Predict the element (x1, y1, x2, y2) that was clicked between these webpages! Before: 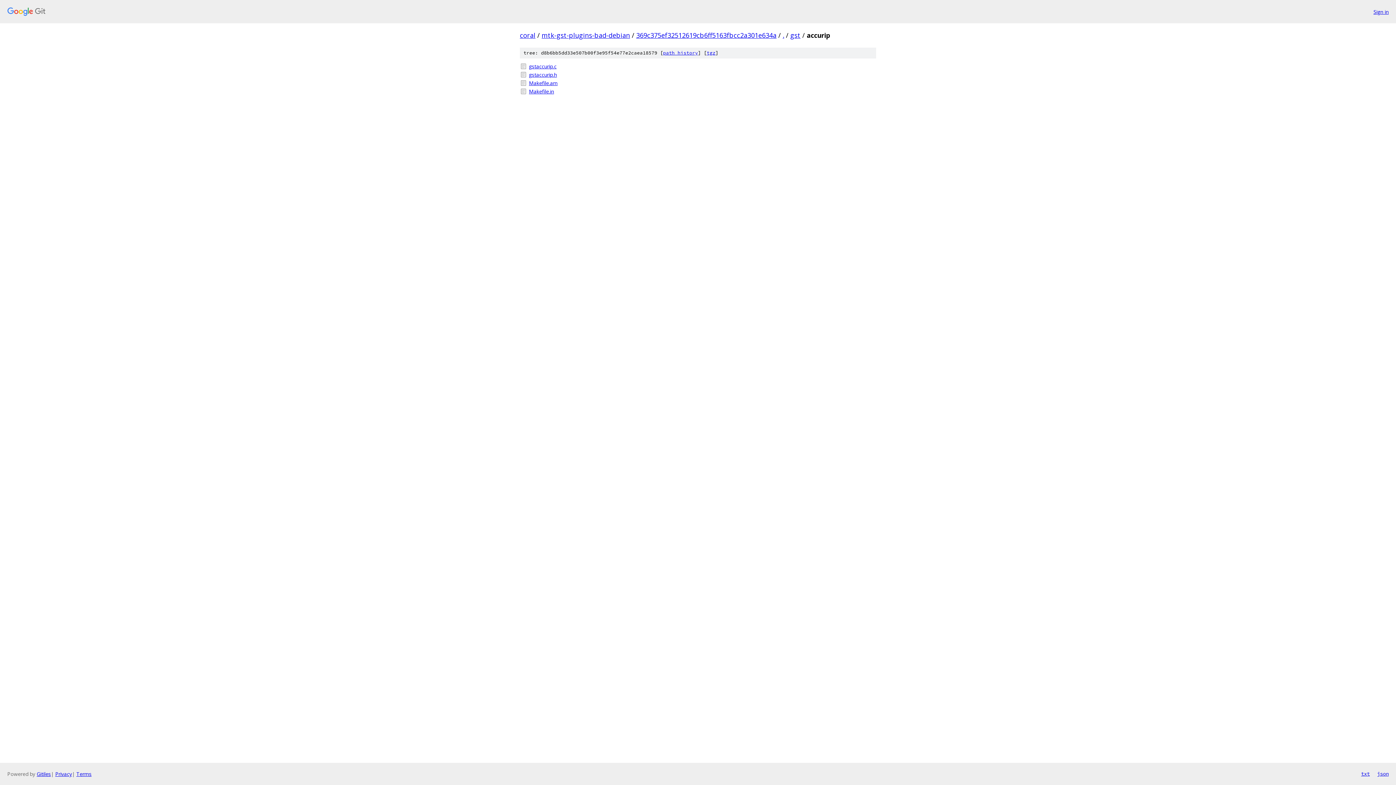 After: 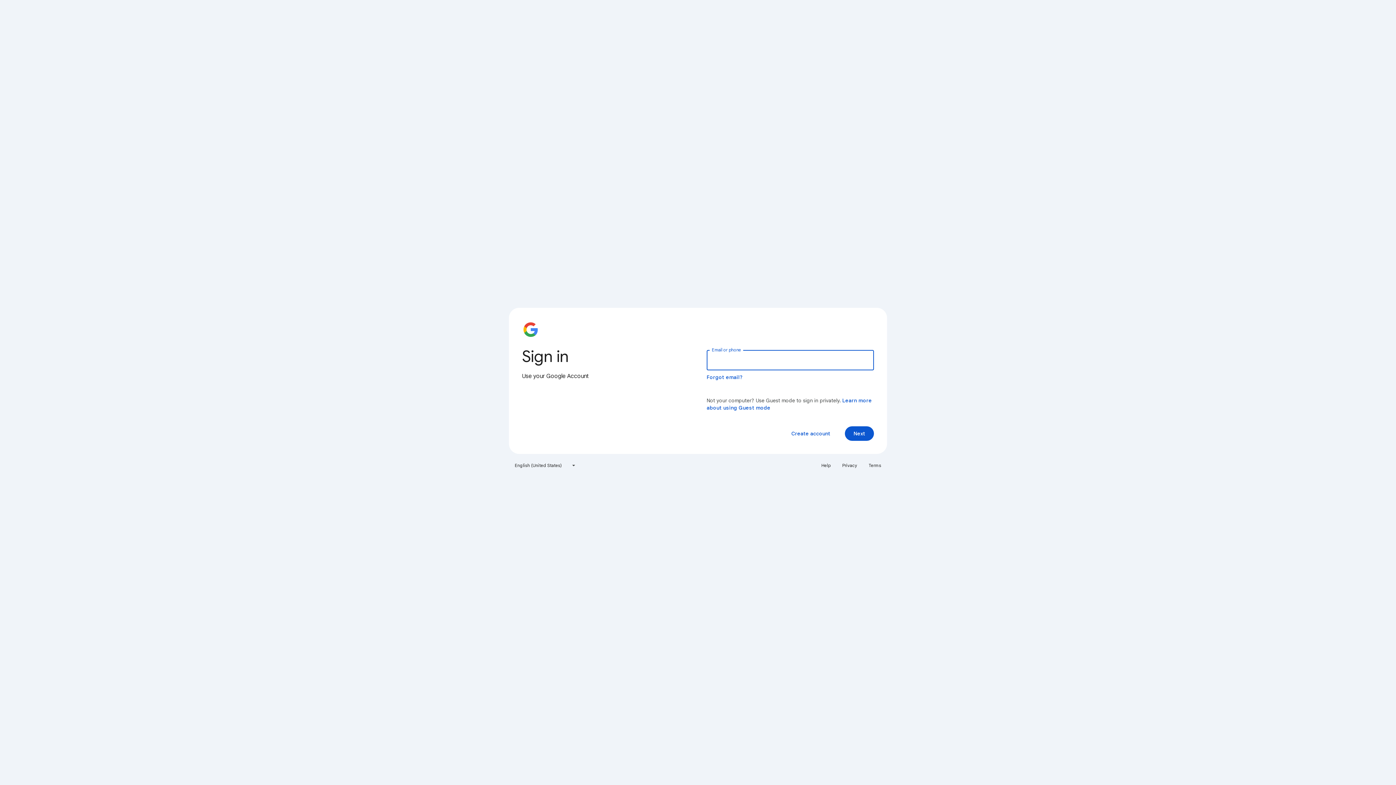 Action: label: Sign in bbox: (1373, 7, 1389, 15)